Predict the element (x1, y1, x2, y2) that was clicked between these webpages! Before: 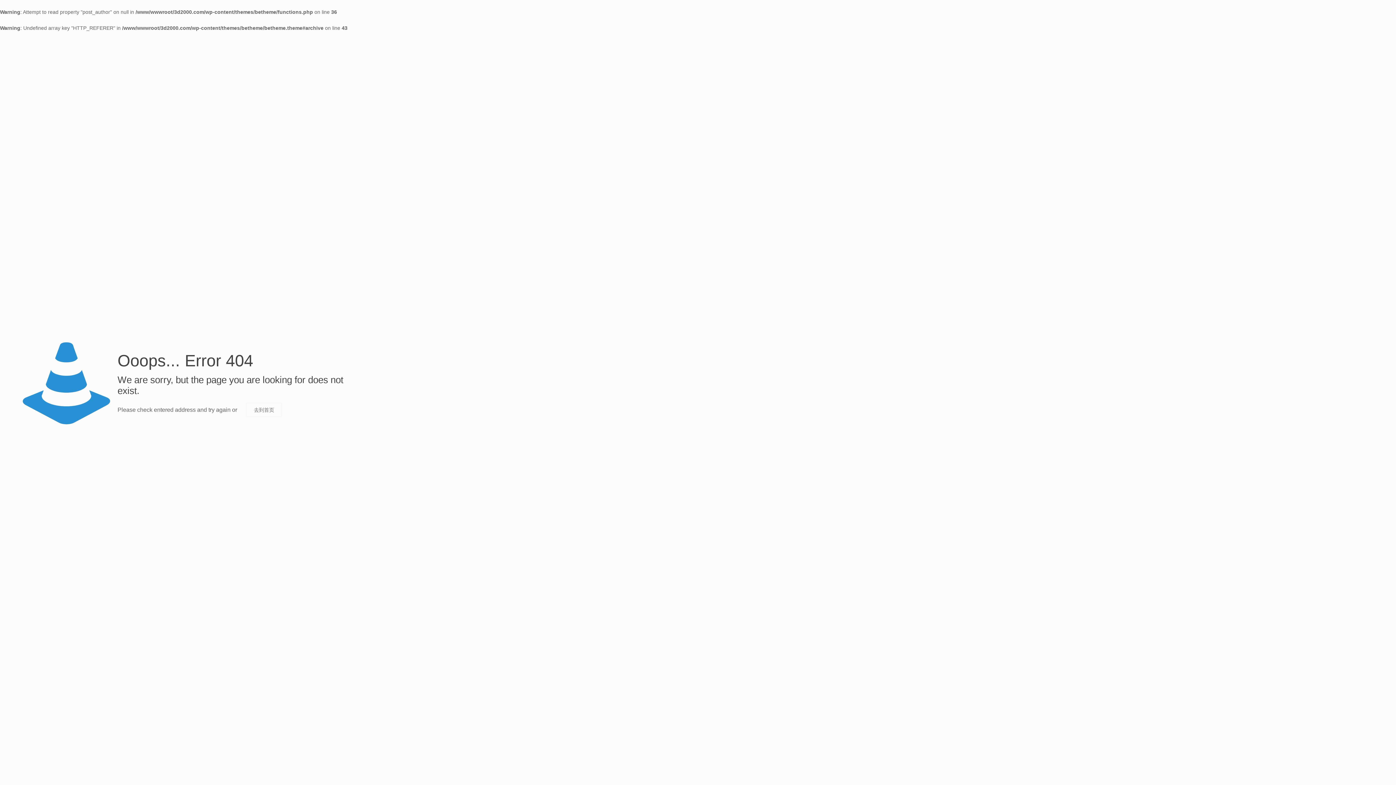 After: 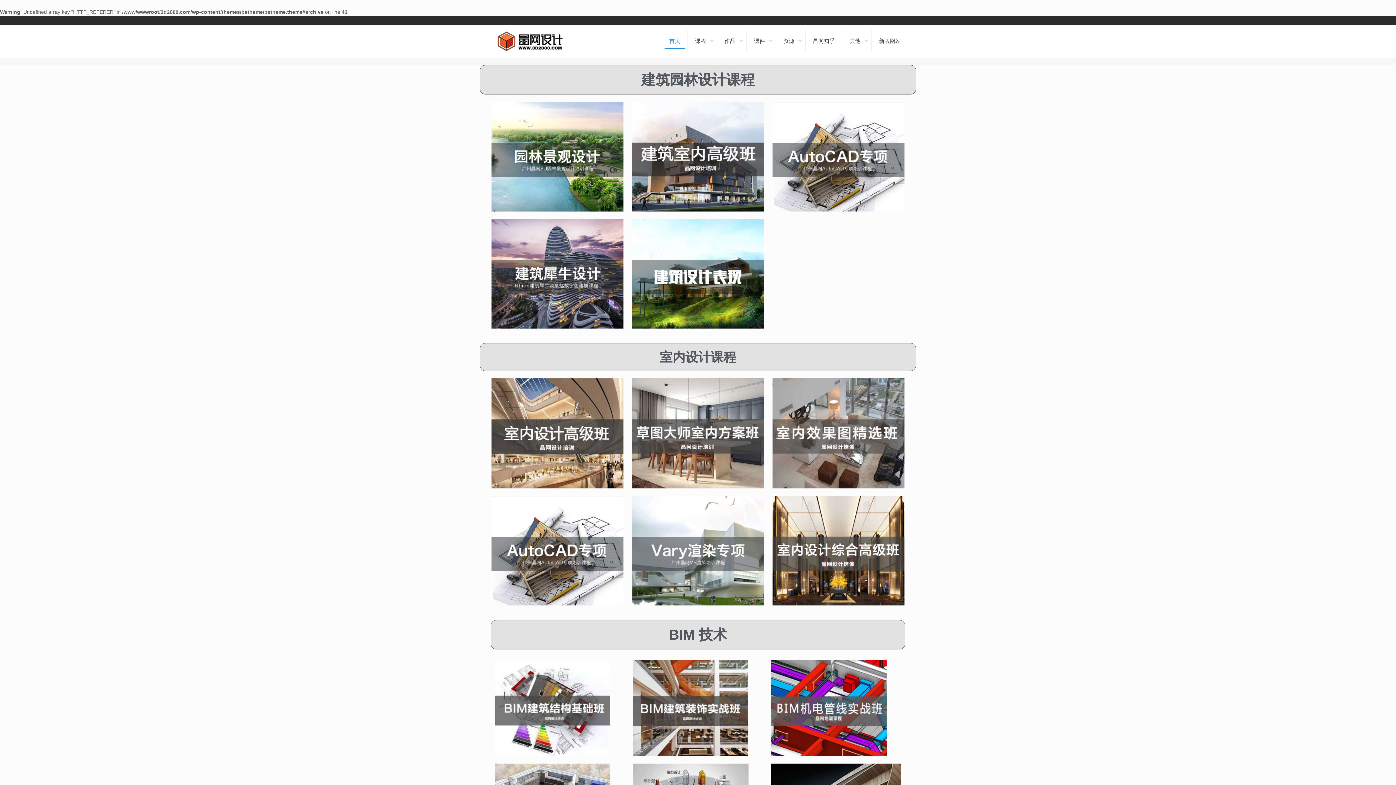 Action: bbox: (245, 402, 282, 417) label: 去到首页